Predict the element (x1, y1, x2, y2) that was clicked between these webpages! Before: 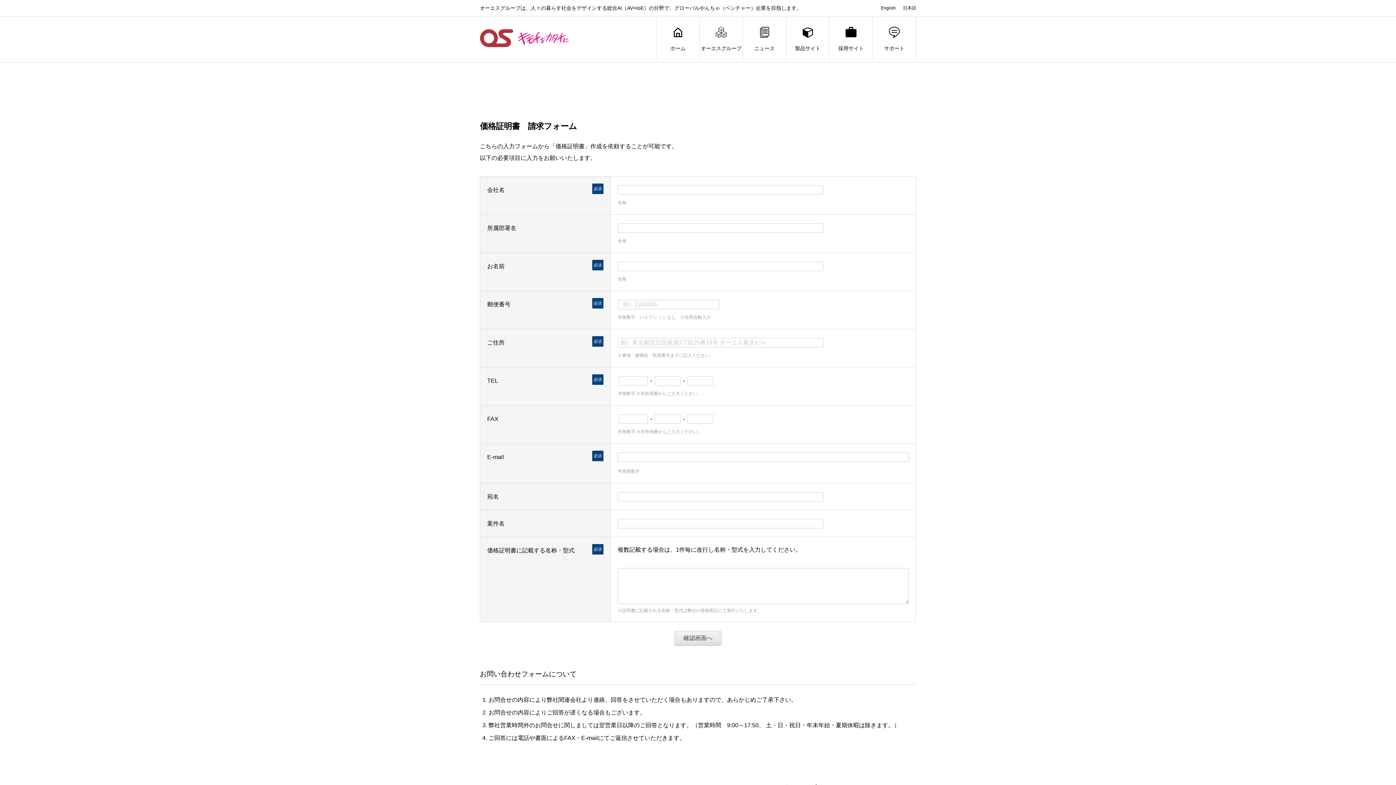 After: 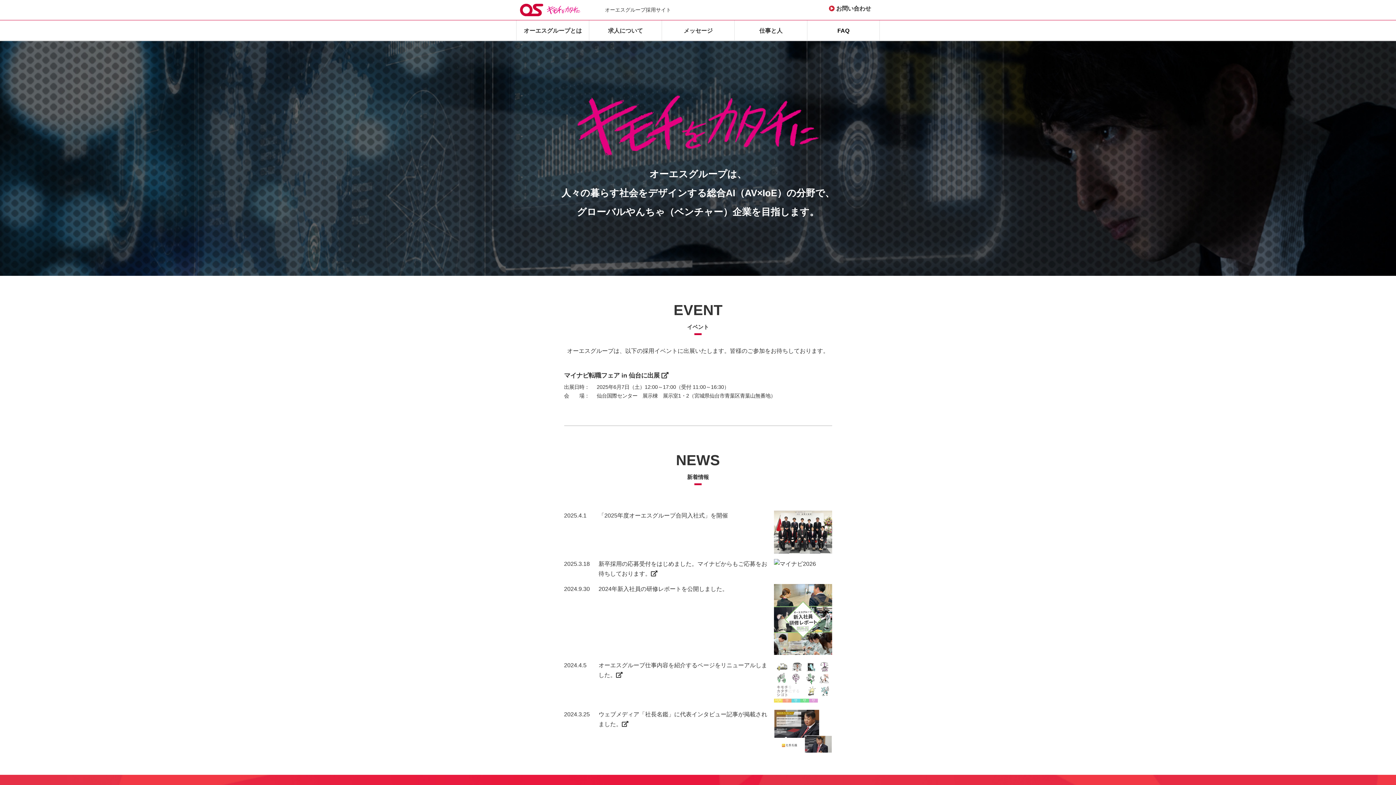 Action: bbox: (829, 16, 872, 60) label: 採用サイト